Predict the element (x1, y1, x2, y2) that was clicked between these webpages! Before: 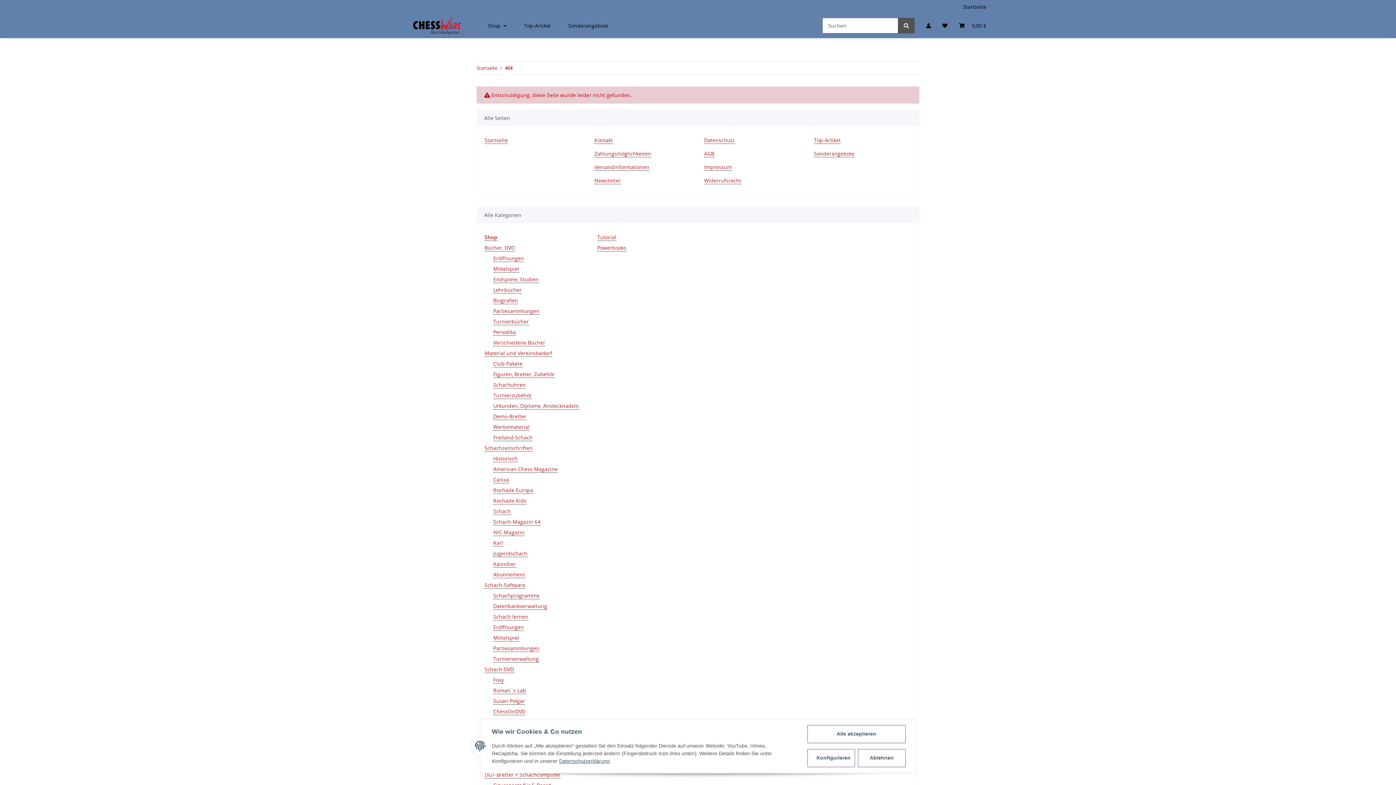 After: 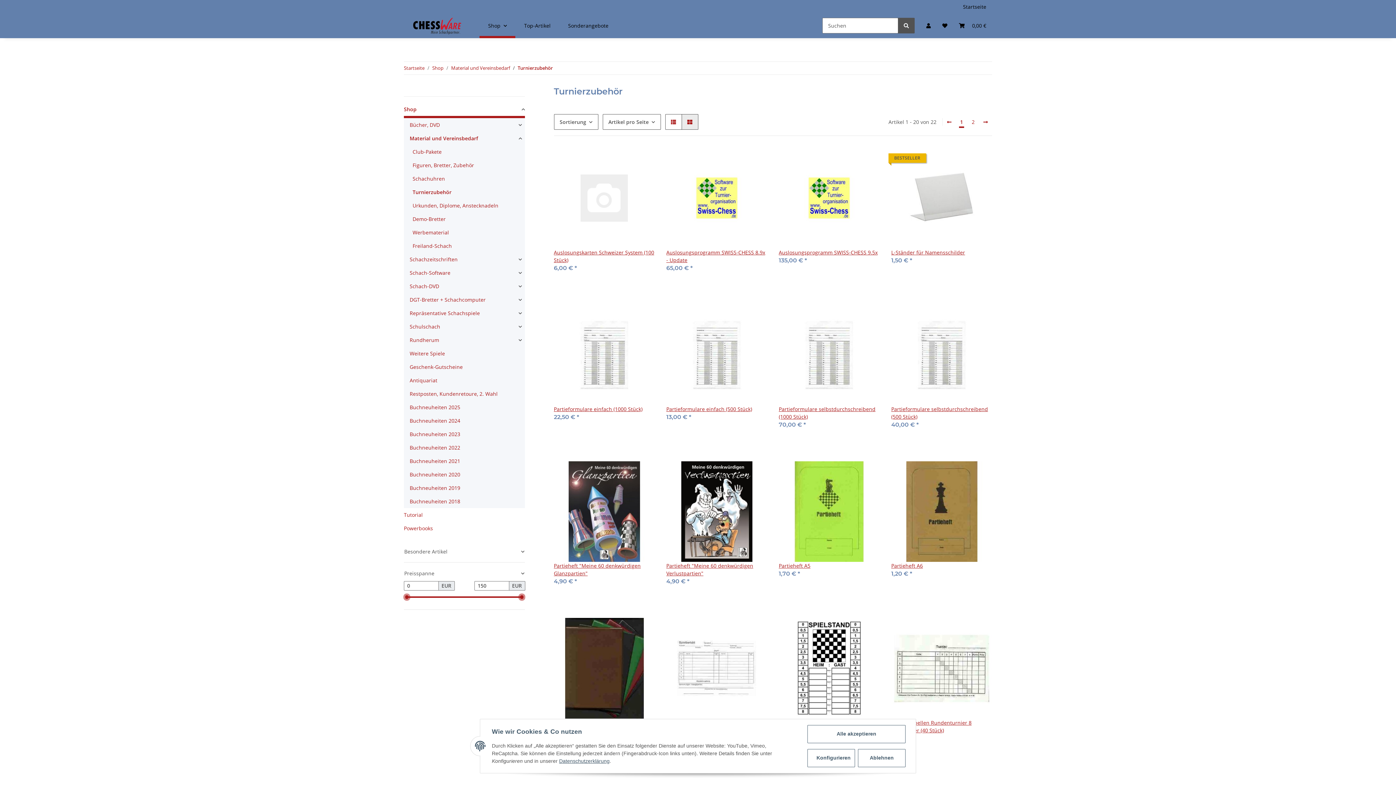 Action: bbox: (493, 391, 532, 399) label: Turnierzubehör